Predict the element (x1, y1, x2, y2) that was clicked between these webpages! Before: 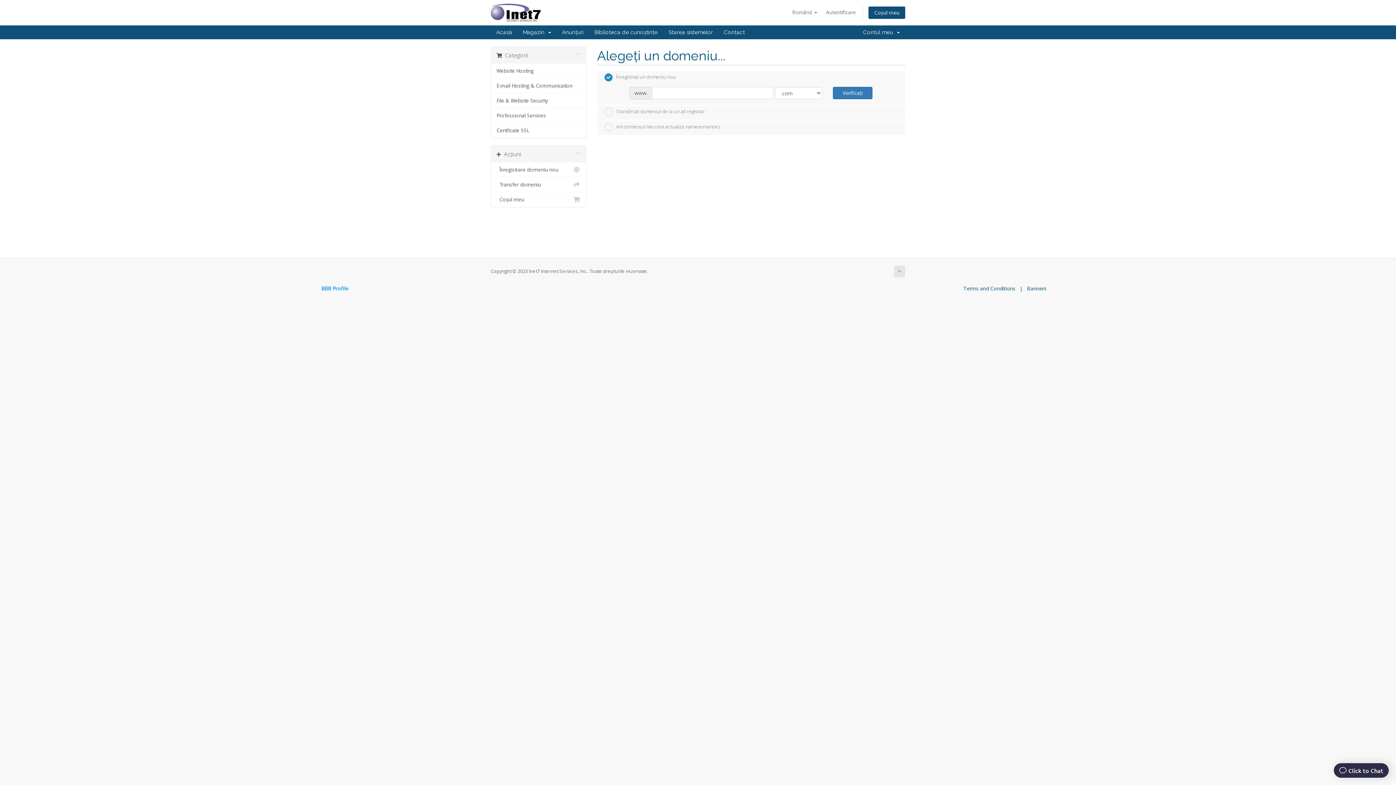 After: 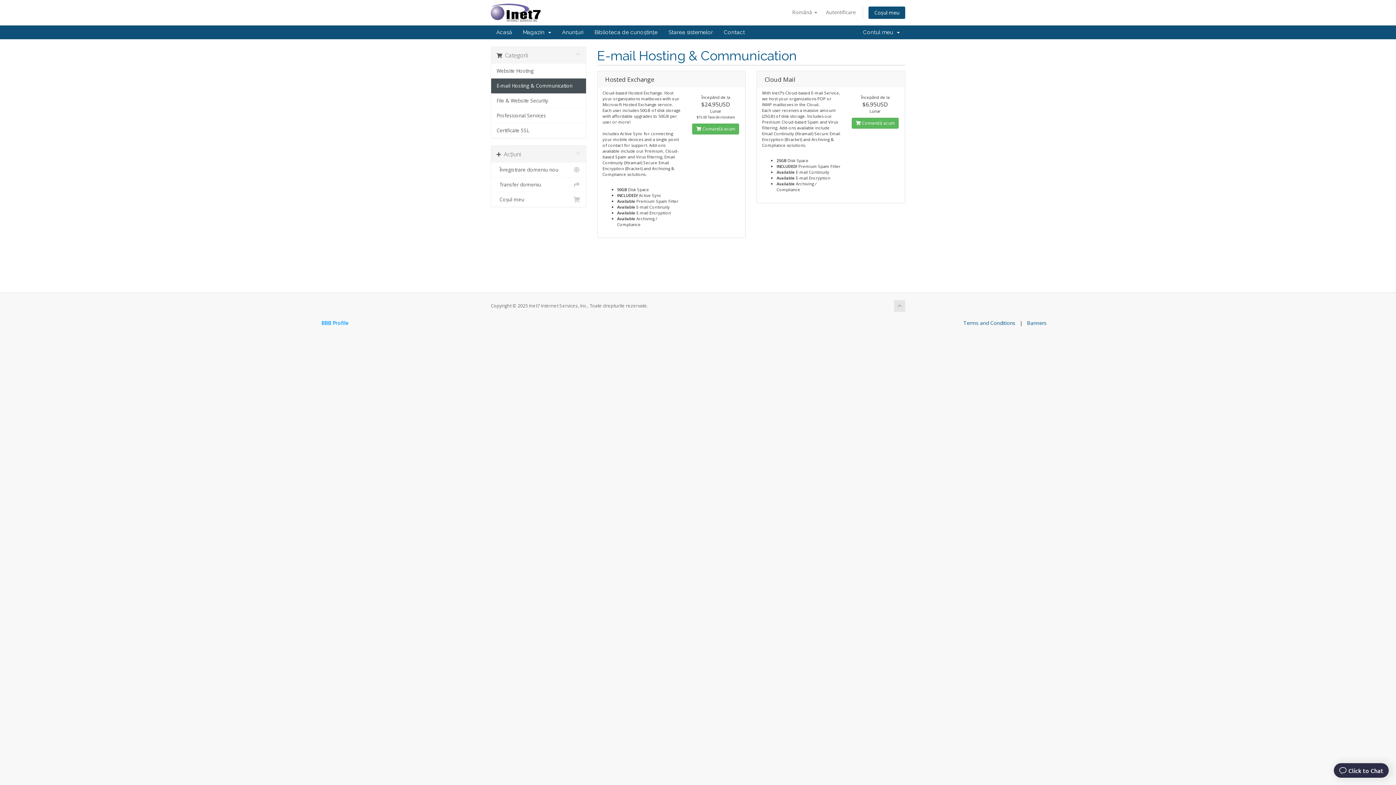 Action: bbox: (491, 78, 586, 93) label: E-mail Hosting & Communication